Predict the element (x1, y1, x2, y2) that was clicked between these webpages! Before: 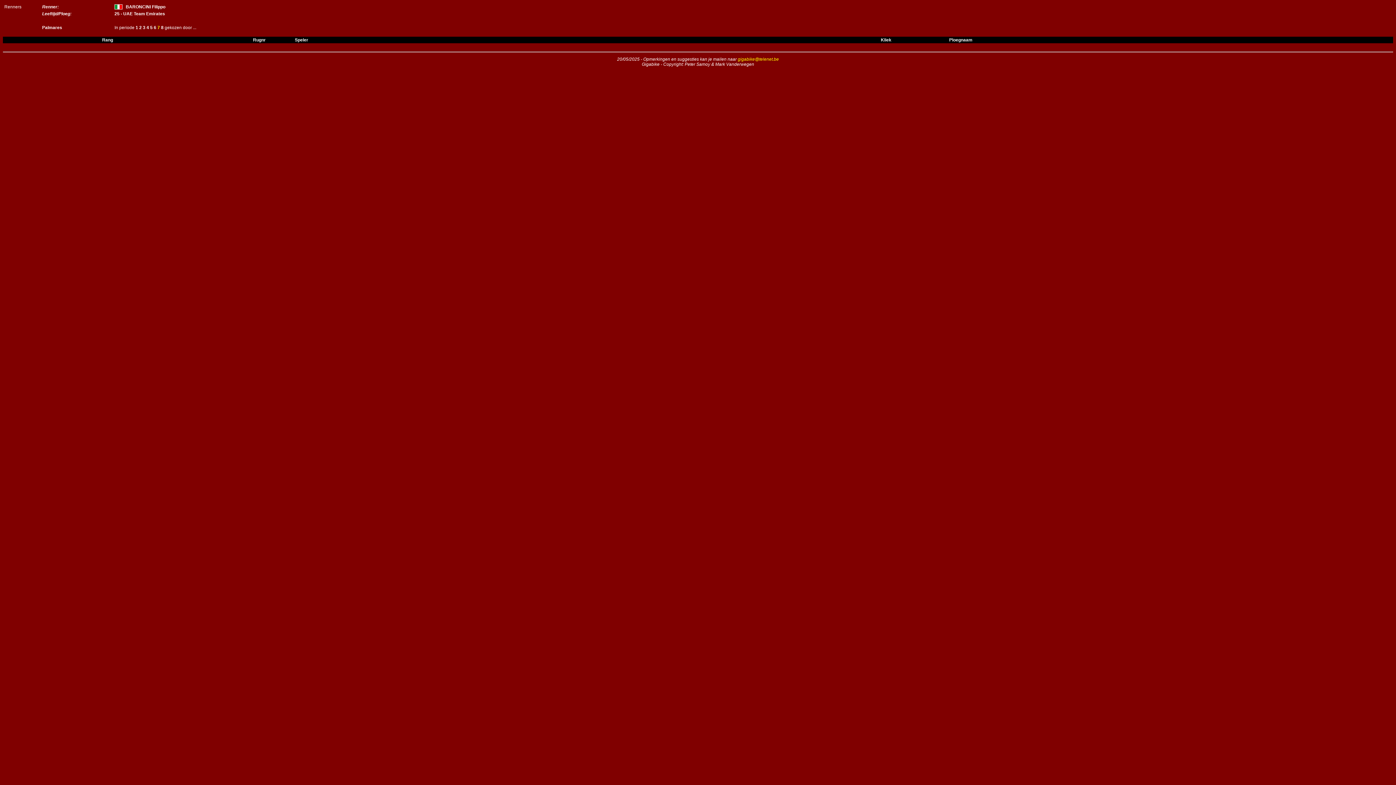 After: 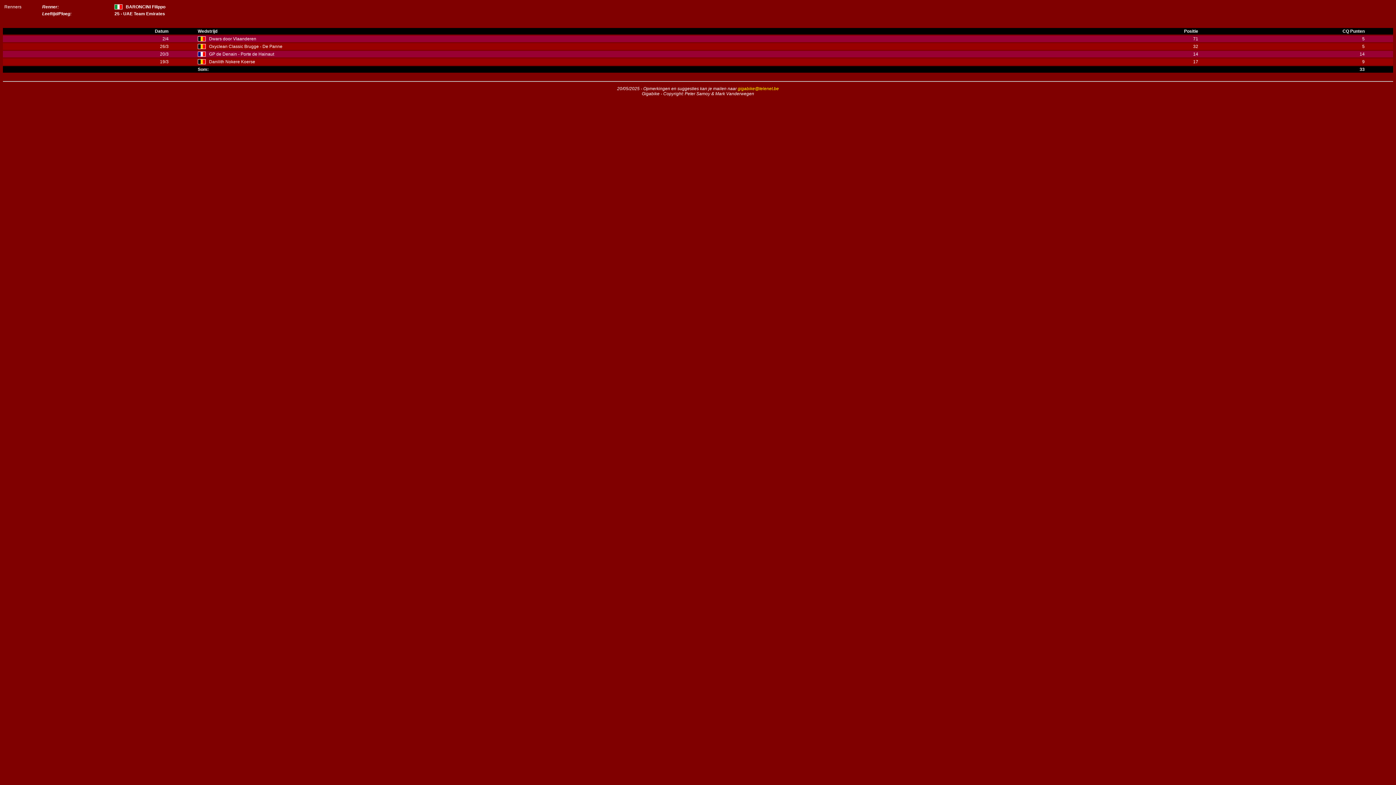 Action: bbox: (42, 25, 62, 30) label: Palmares